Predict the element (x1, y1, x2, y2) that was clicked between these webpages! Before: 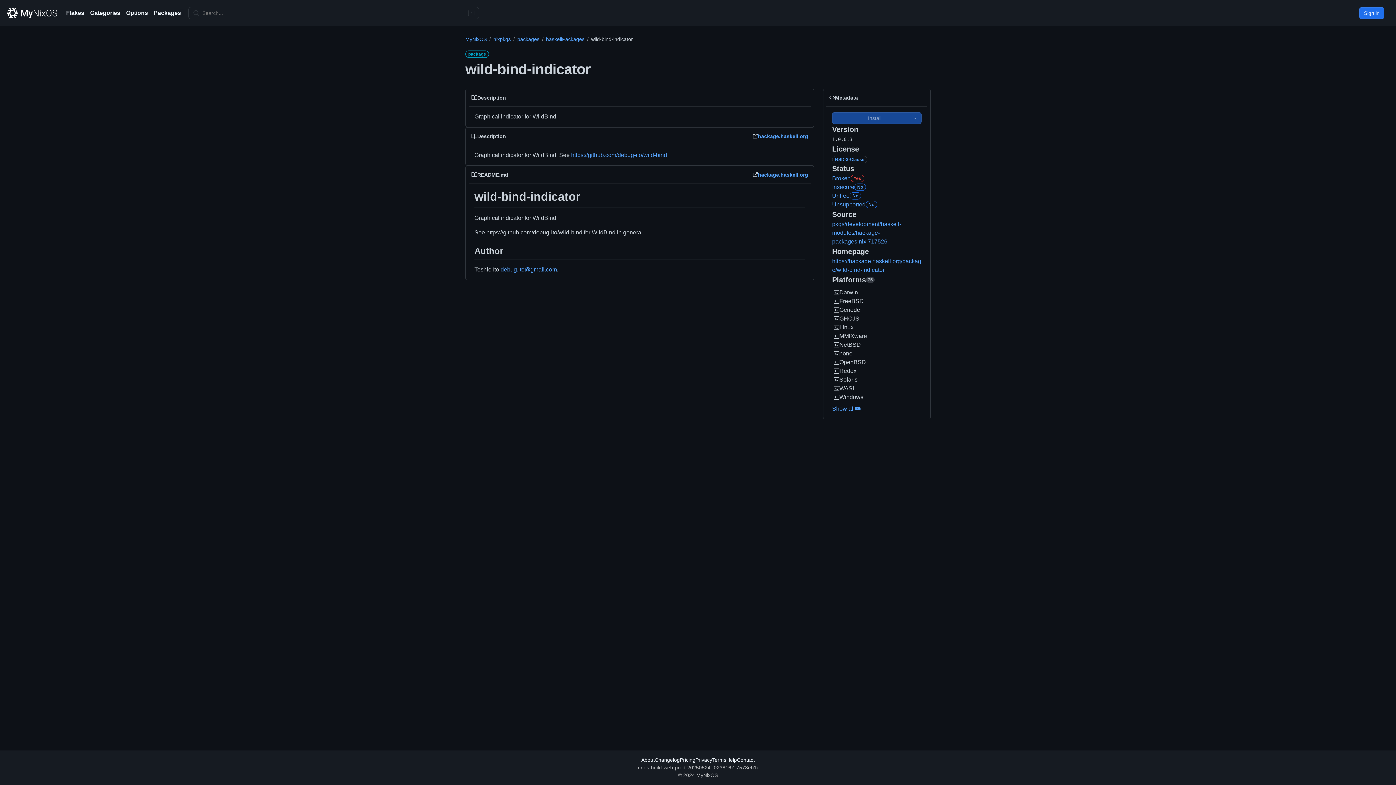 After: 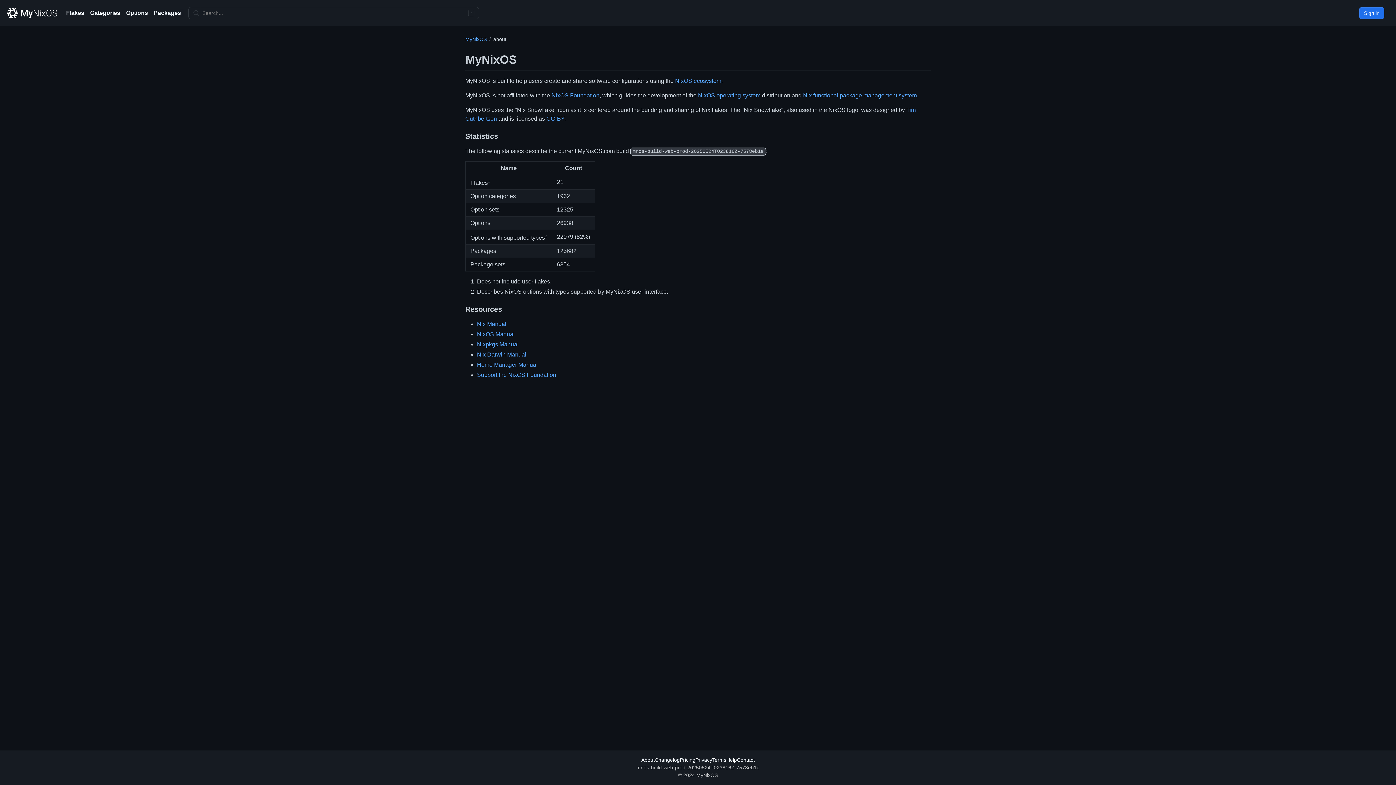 Action: label: About bbox: (641, 756, 654, 764)